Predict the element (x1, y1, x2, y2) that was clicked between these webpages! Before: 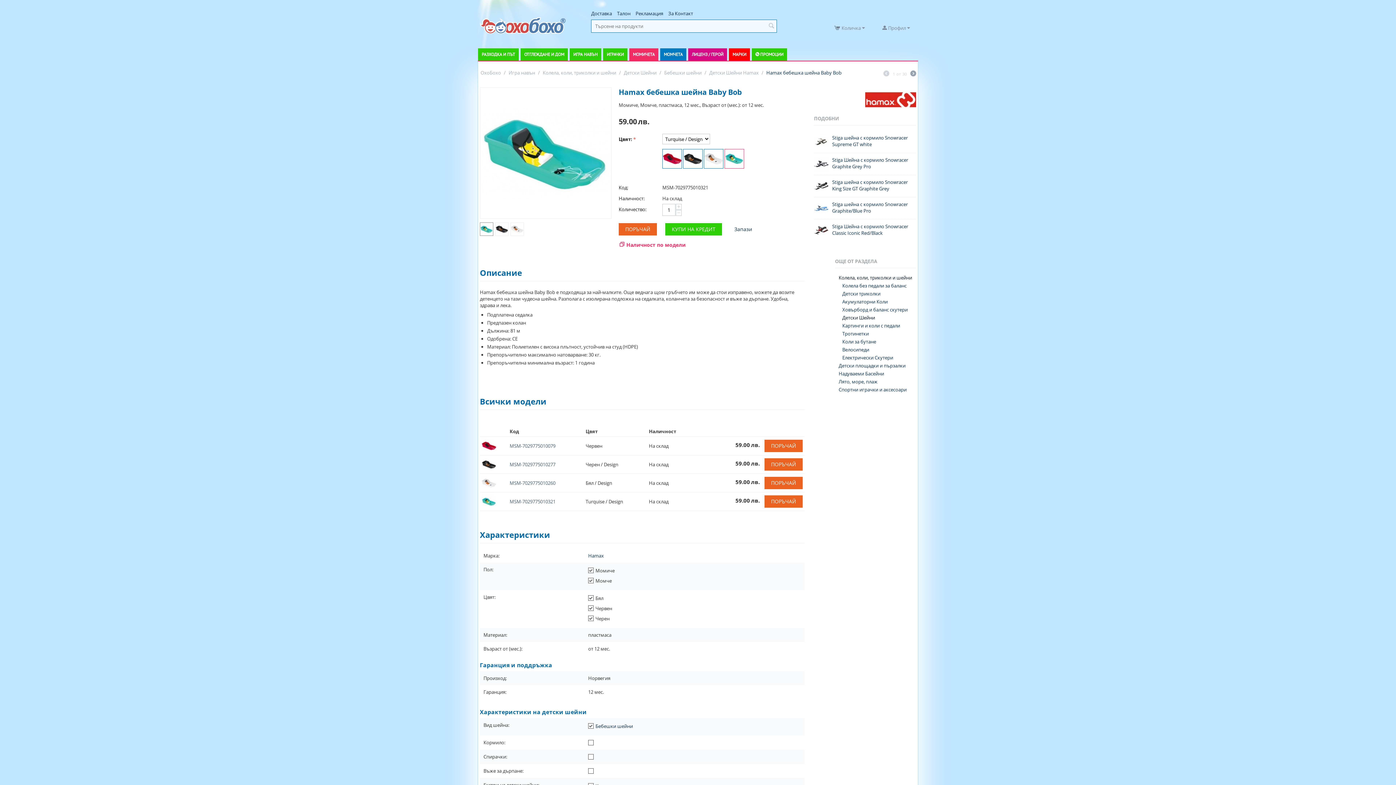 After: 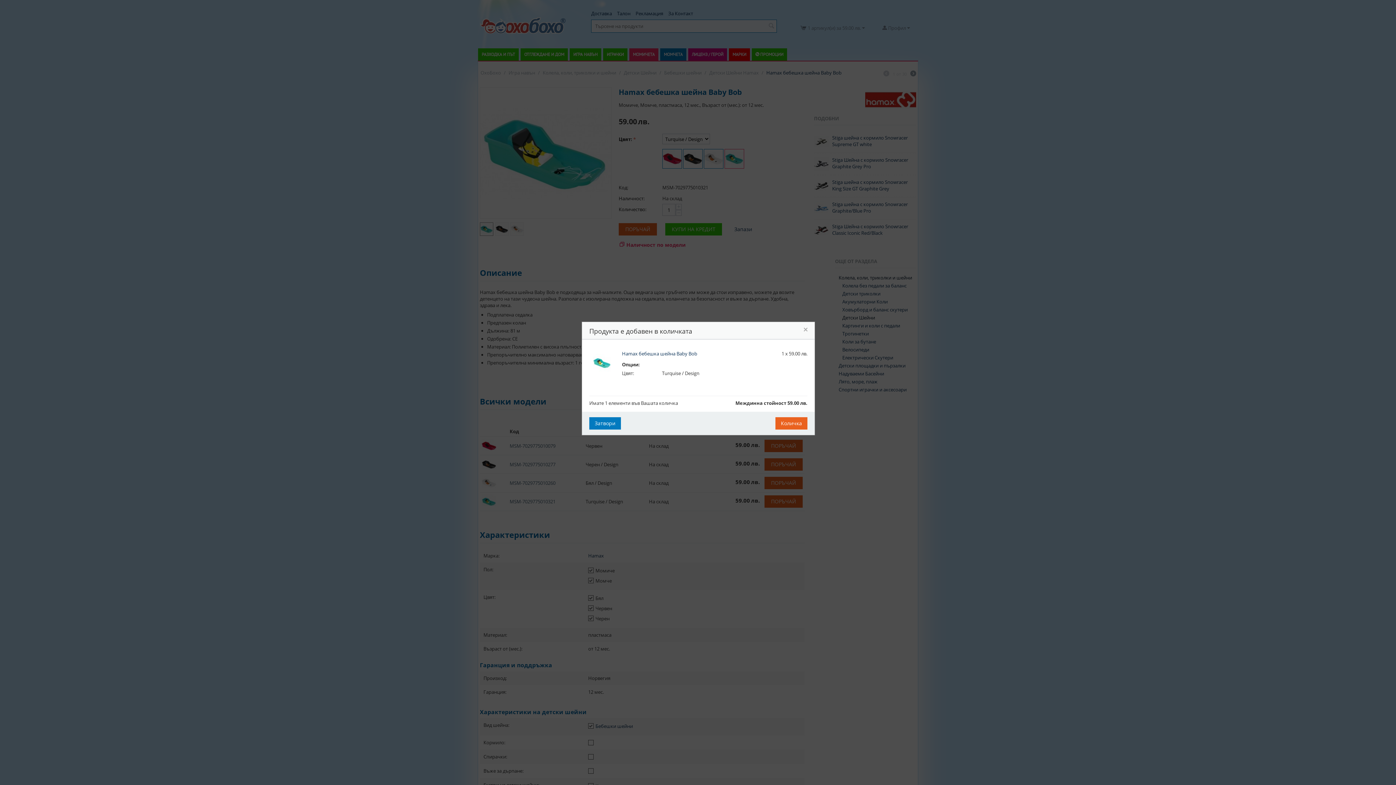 Action: bbox: (618, 223, 657, 235) label: ПОРЪЧАЙ